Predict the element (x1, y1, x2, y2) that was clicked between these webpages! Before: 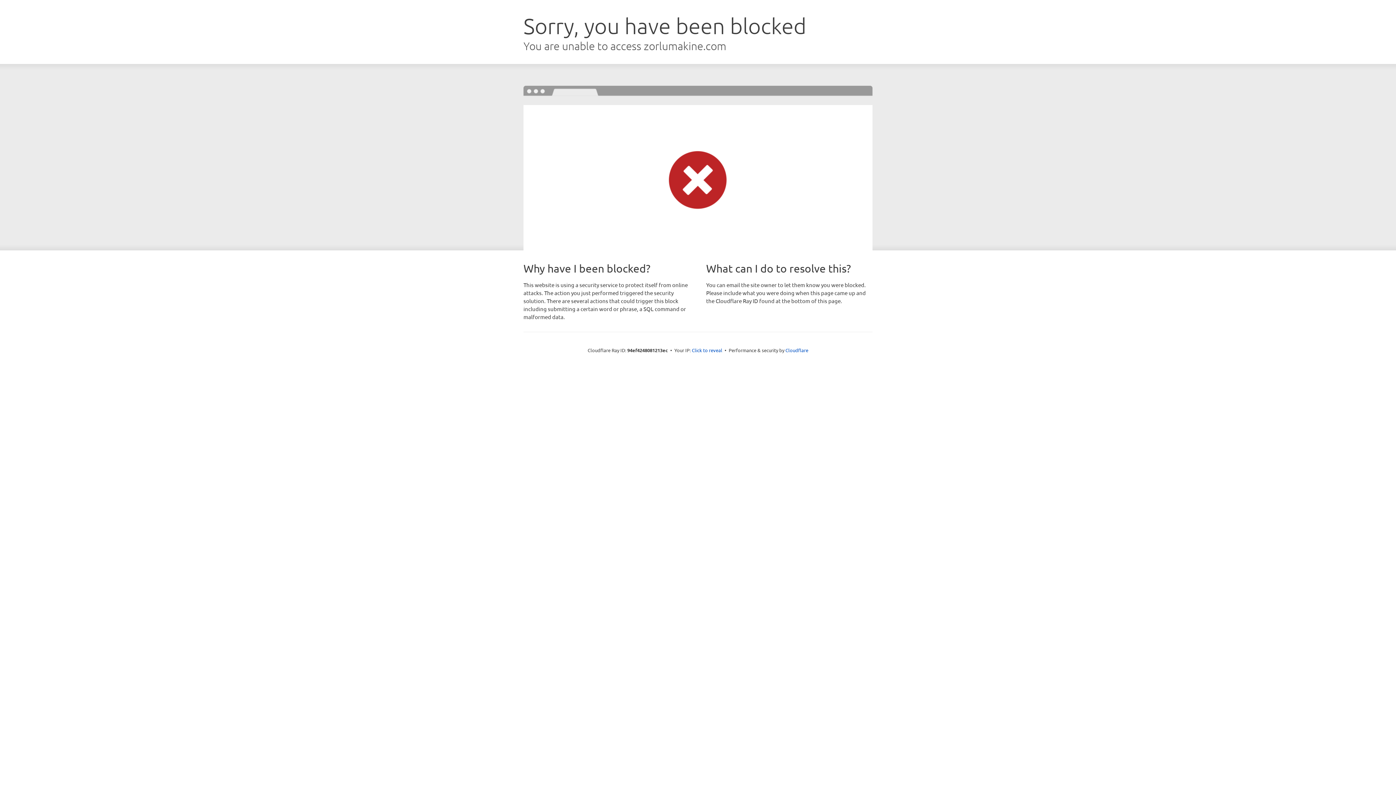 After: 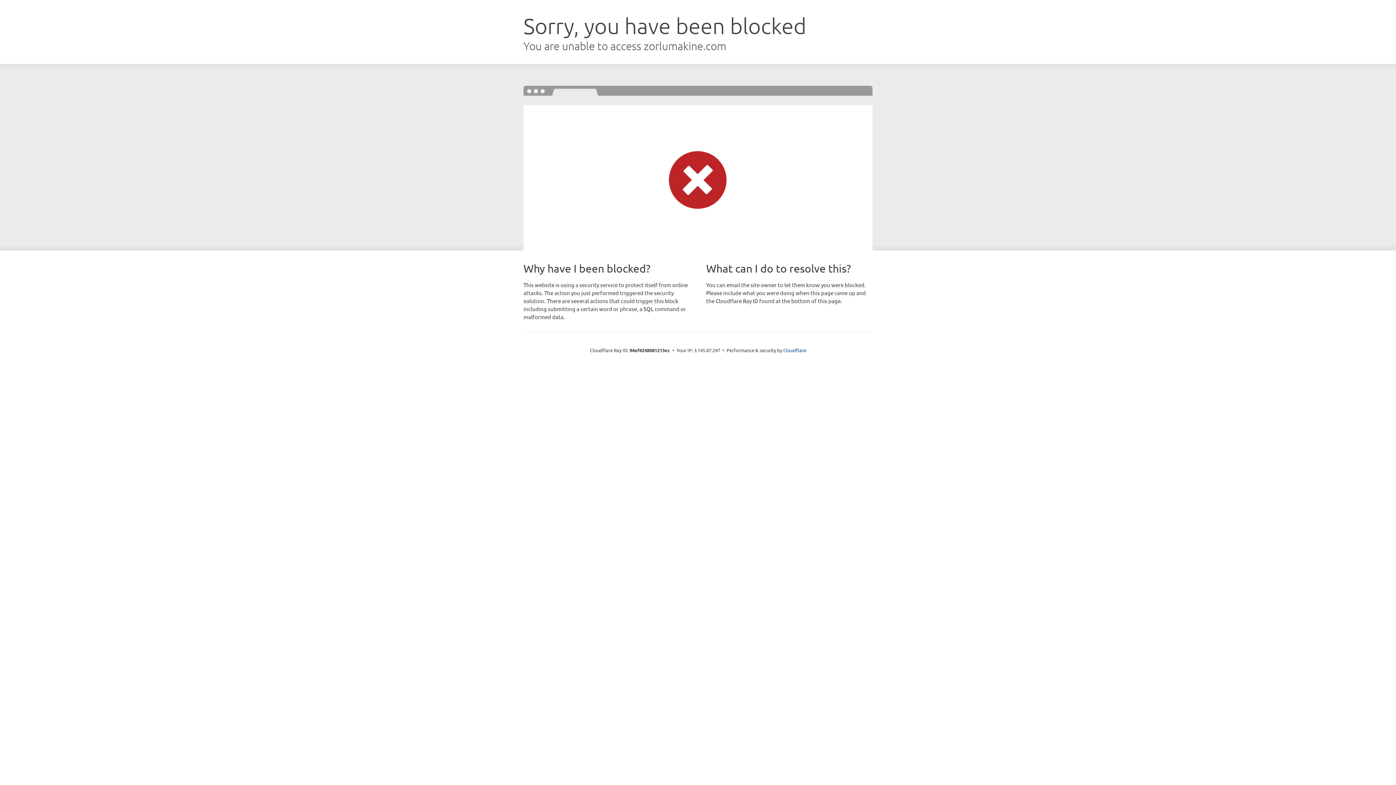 Action: label: Click to reveal bbox: (692, 346, 722, 353)